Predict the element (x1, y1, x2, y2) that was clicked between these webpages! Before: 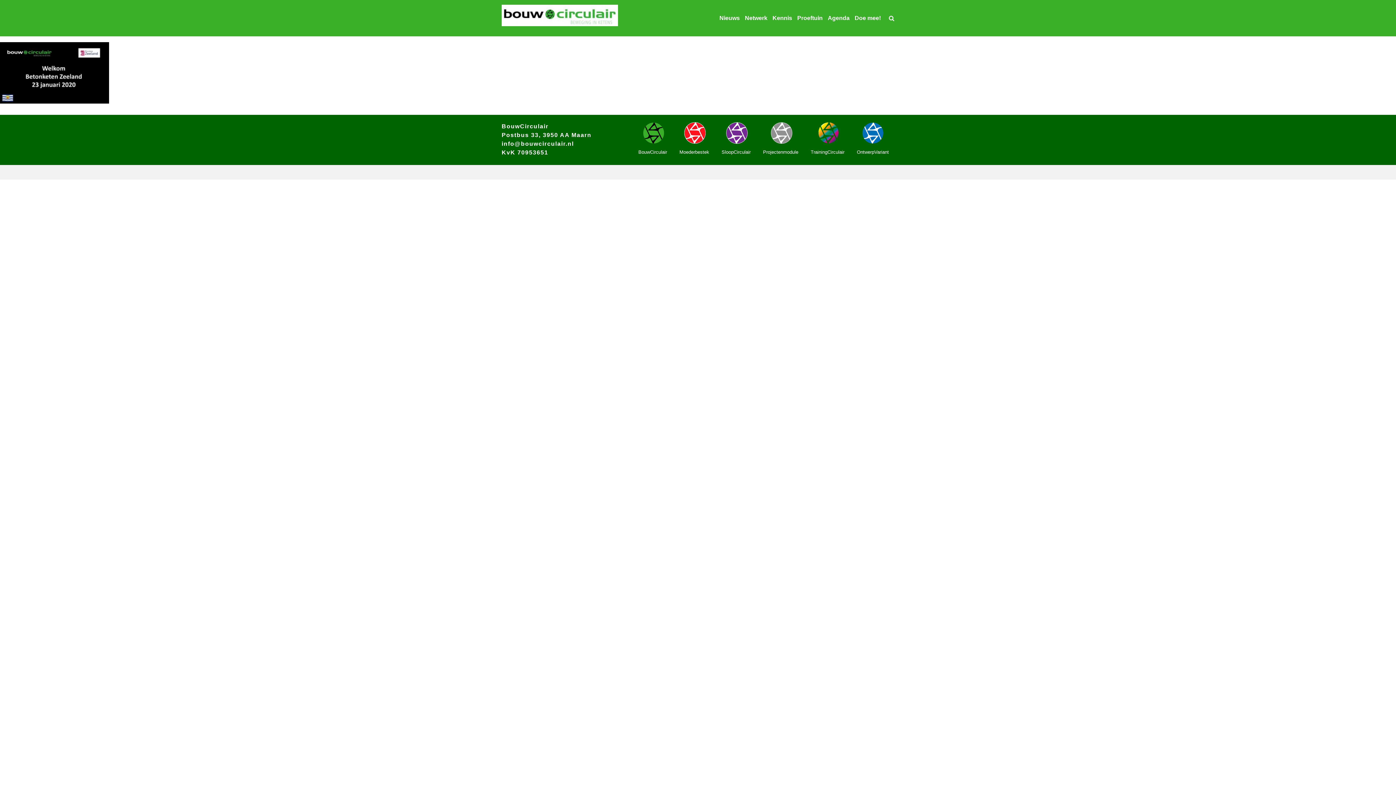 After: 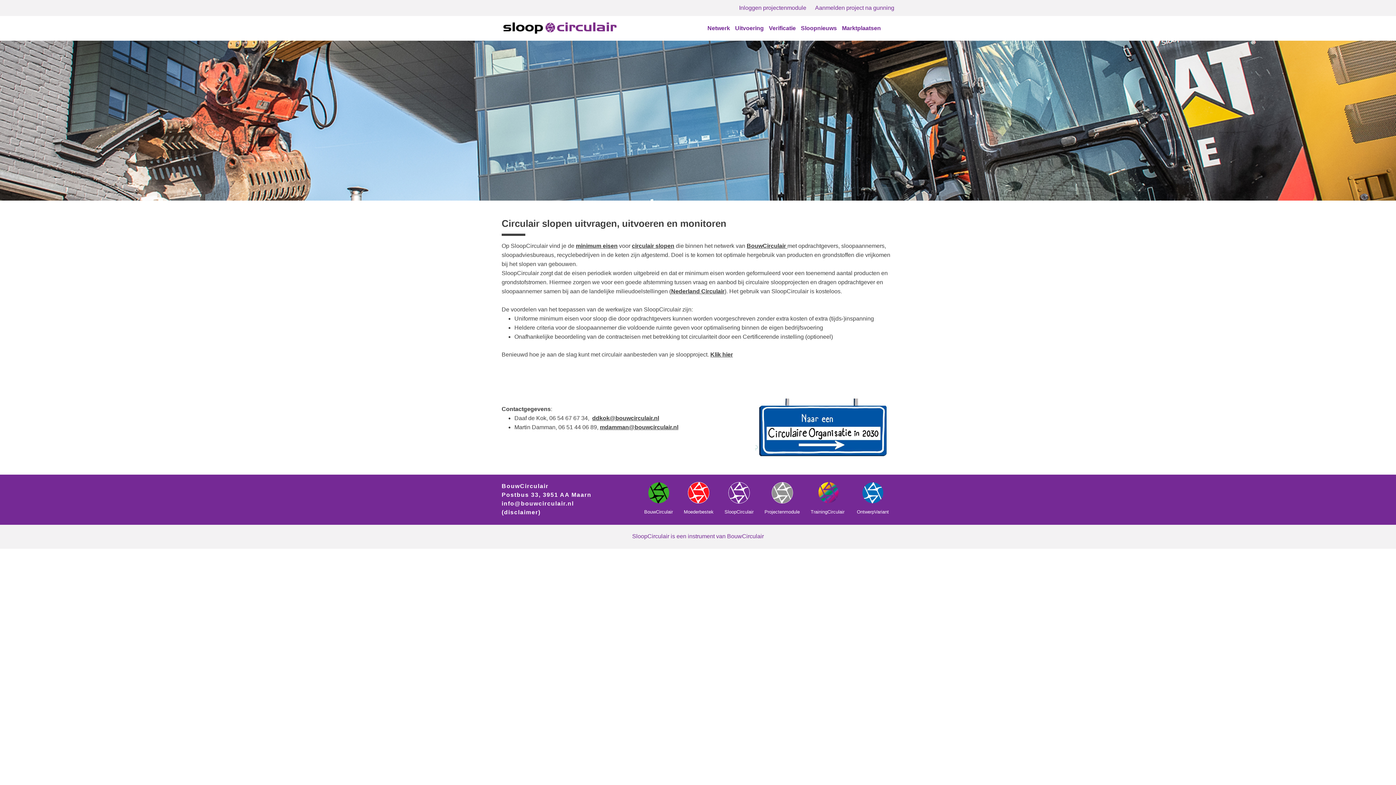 Action: bbox: (721, 122, 752, 144)